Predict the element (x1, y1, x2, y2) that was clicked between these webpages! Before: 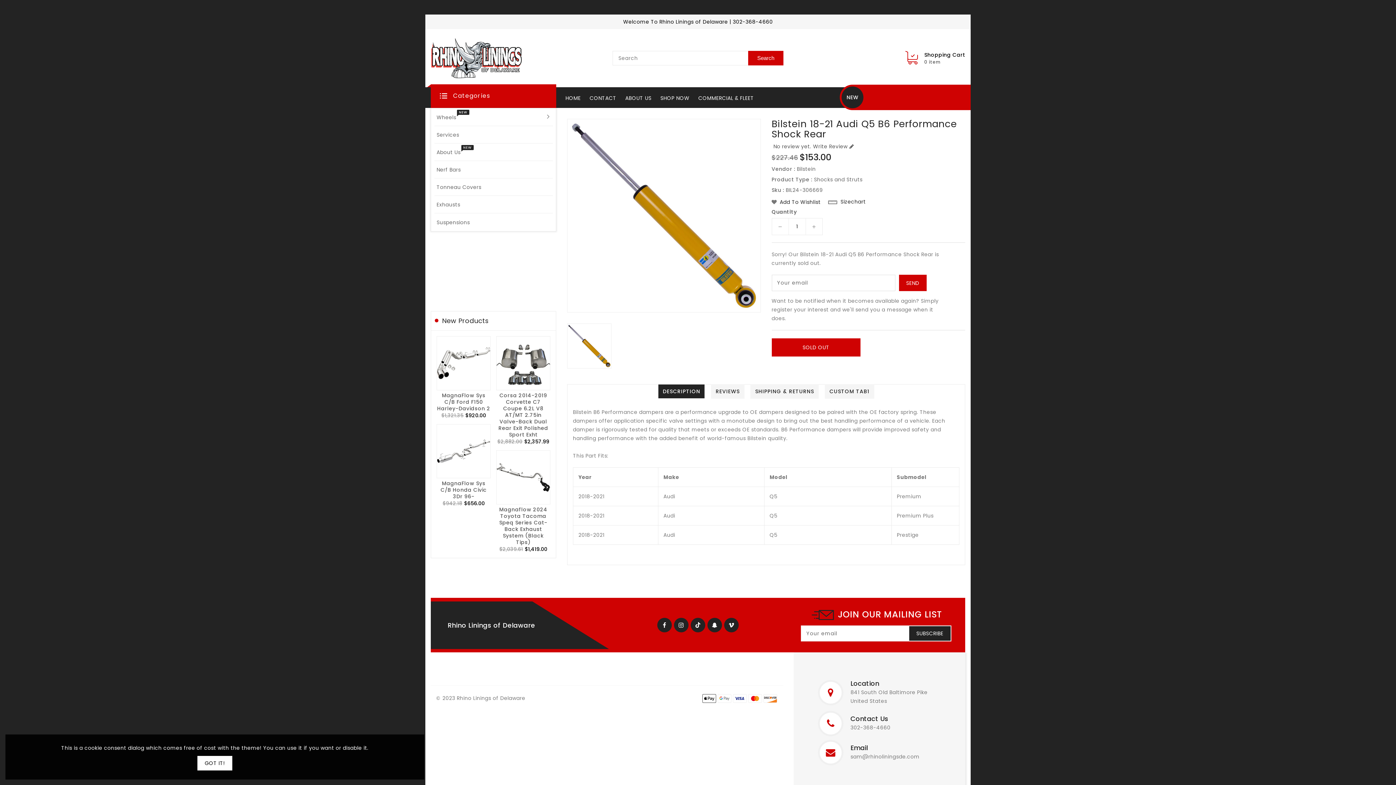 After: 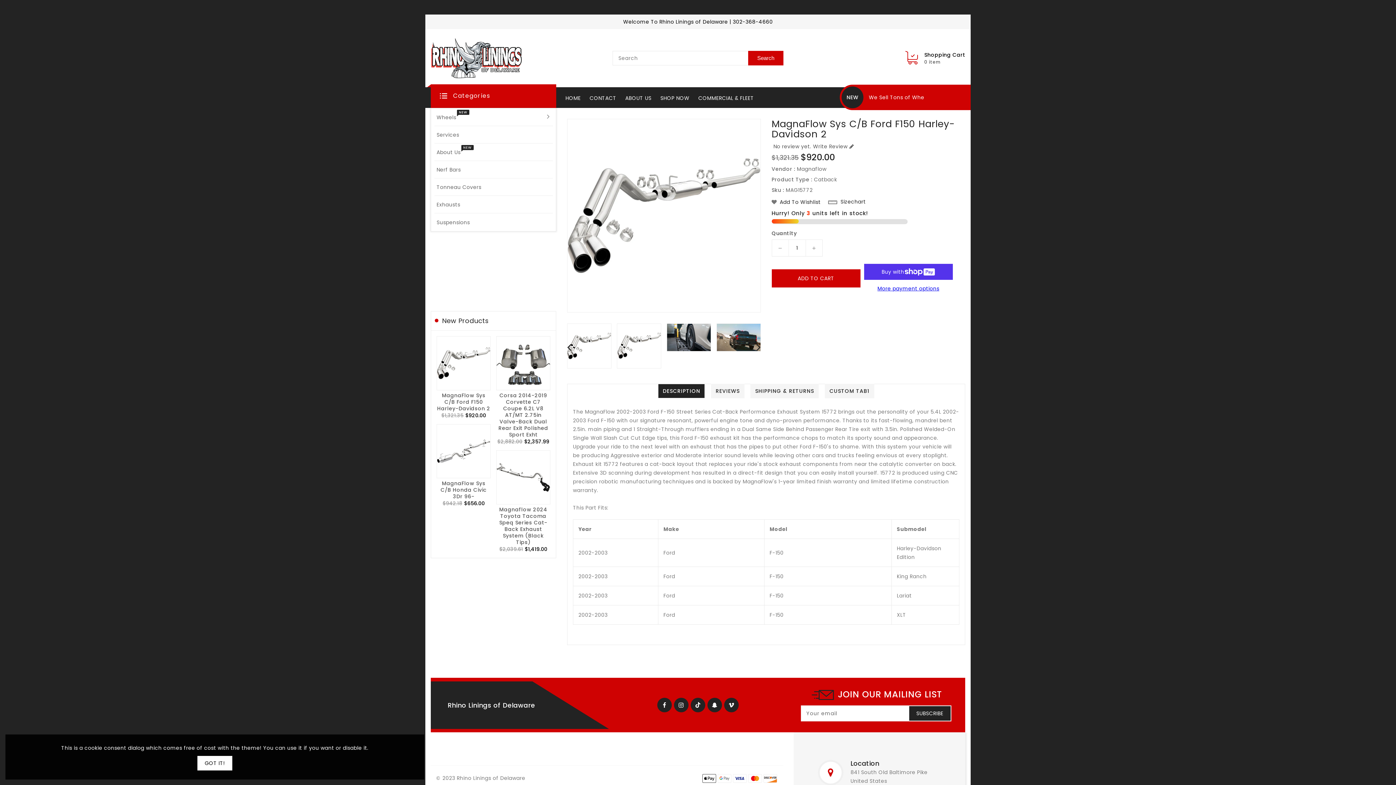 Action: bbox: (437, 336, 490, 390)